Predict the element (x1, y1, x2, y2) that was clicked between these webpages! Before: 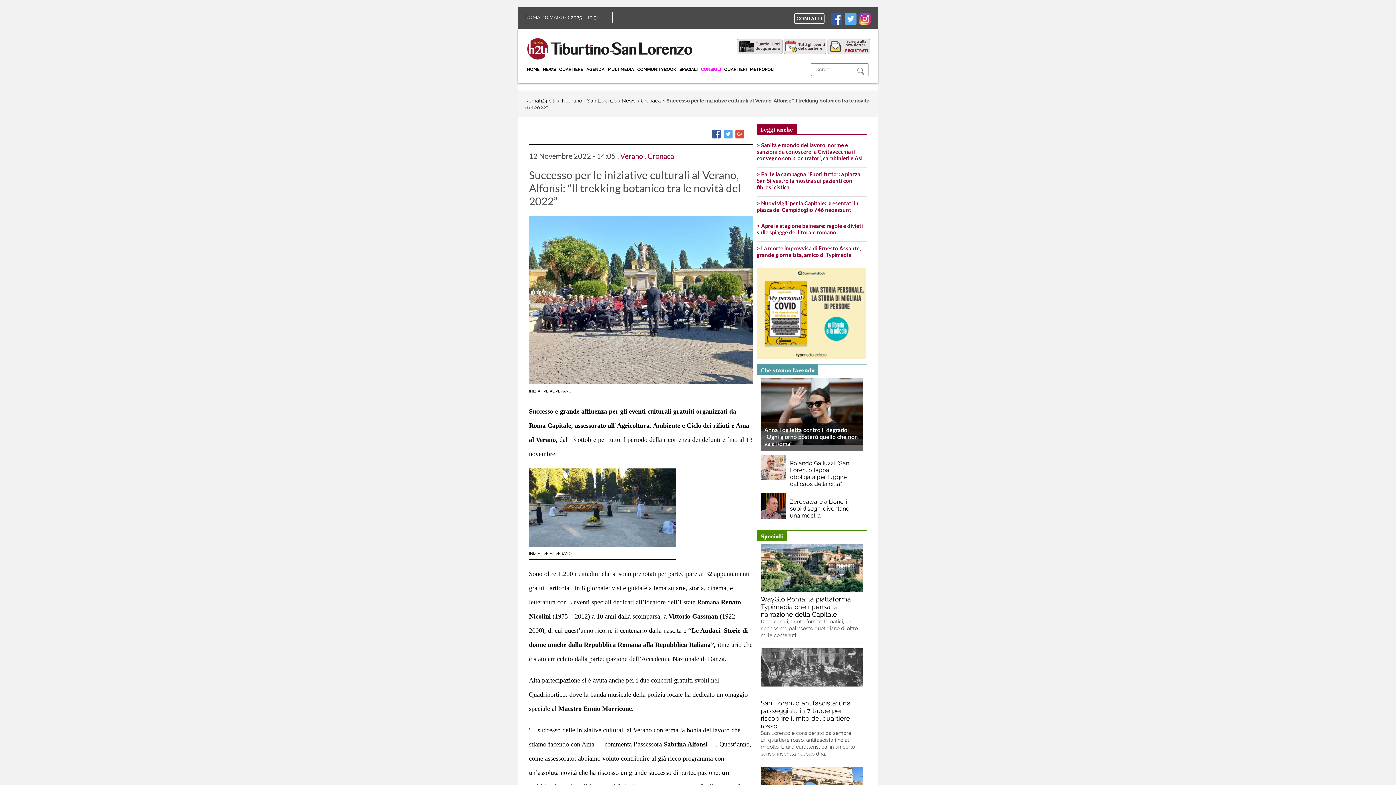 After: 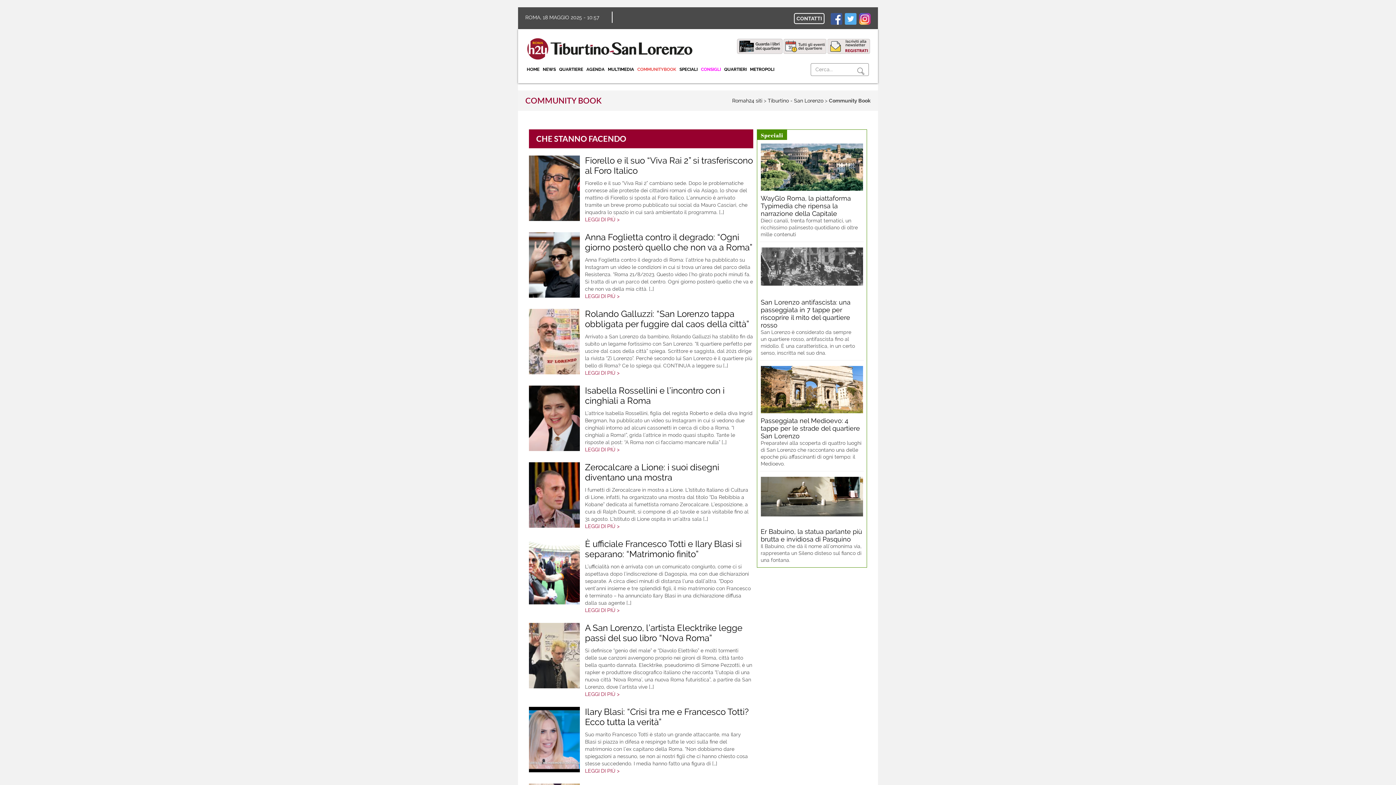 Action: bbox: (757, 367, 818, 373) label: Che stanno facendo